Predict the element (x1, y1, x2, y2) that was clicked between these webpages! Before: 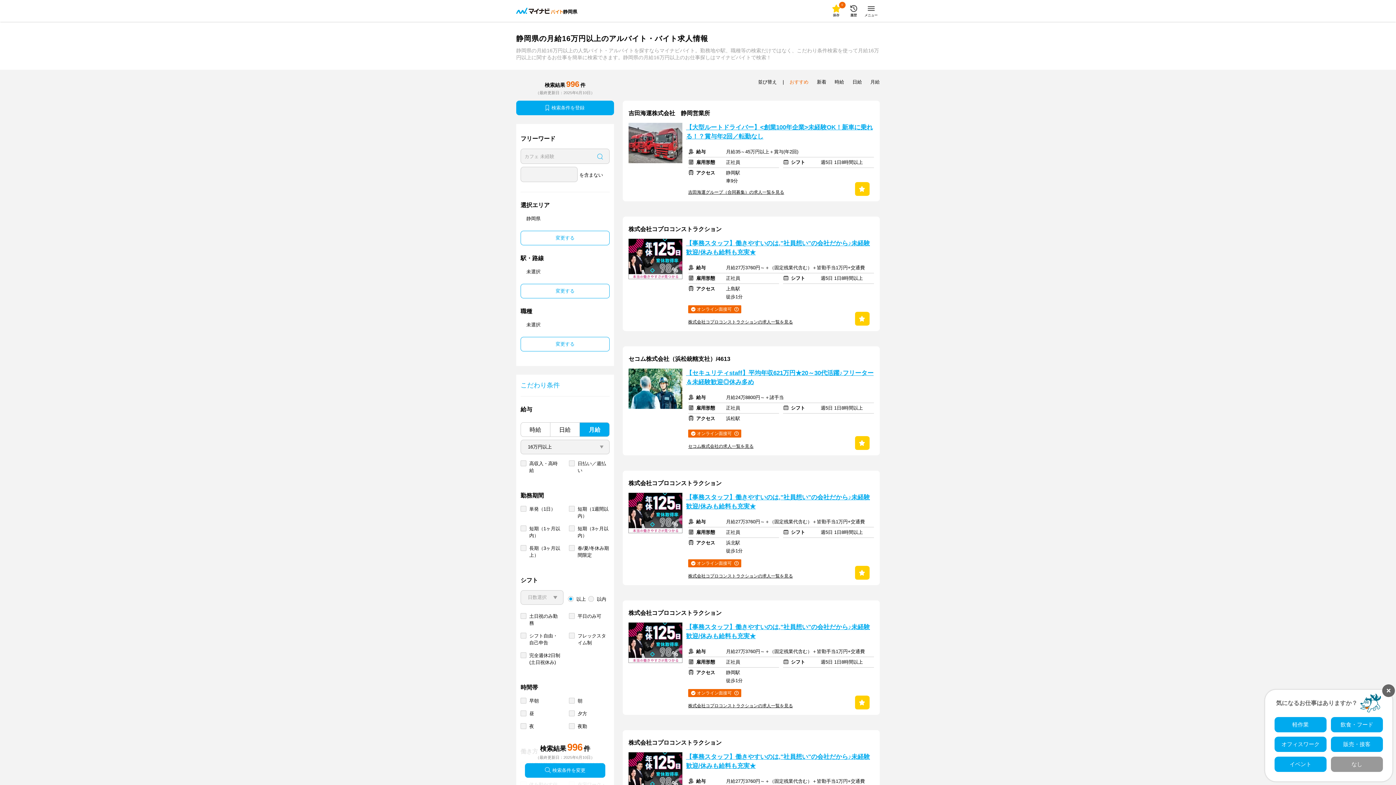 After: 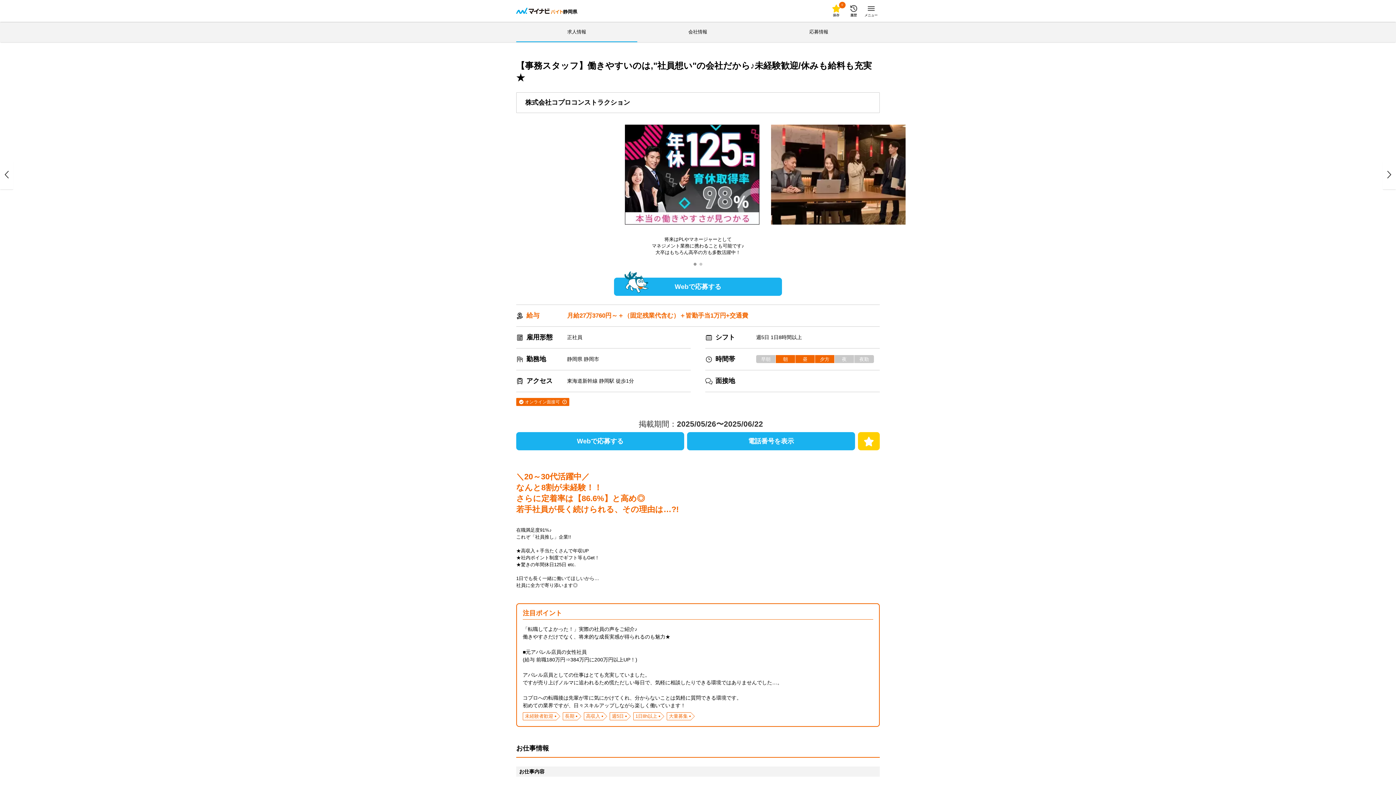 Action: bbox: (628, 622, 682, 663)